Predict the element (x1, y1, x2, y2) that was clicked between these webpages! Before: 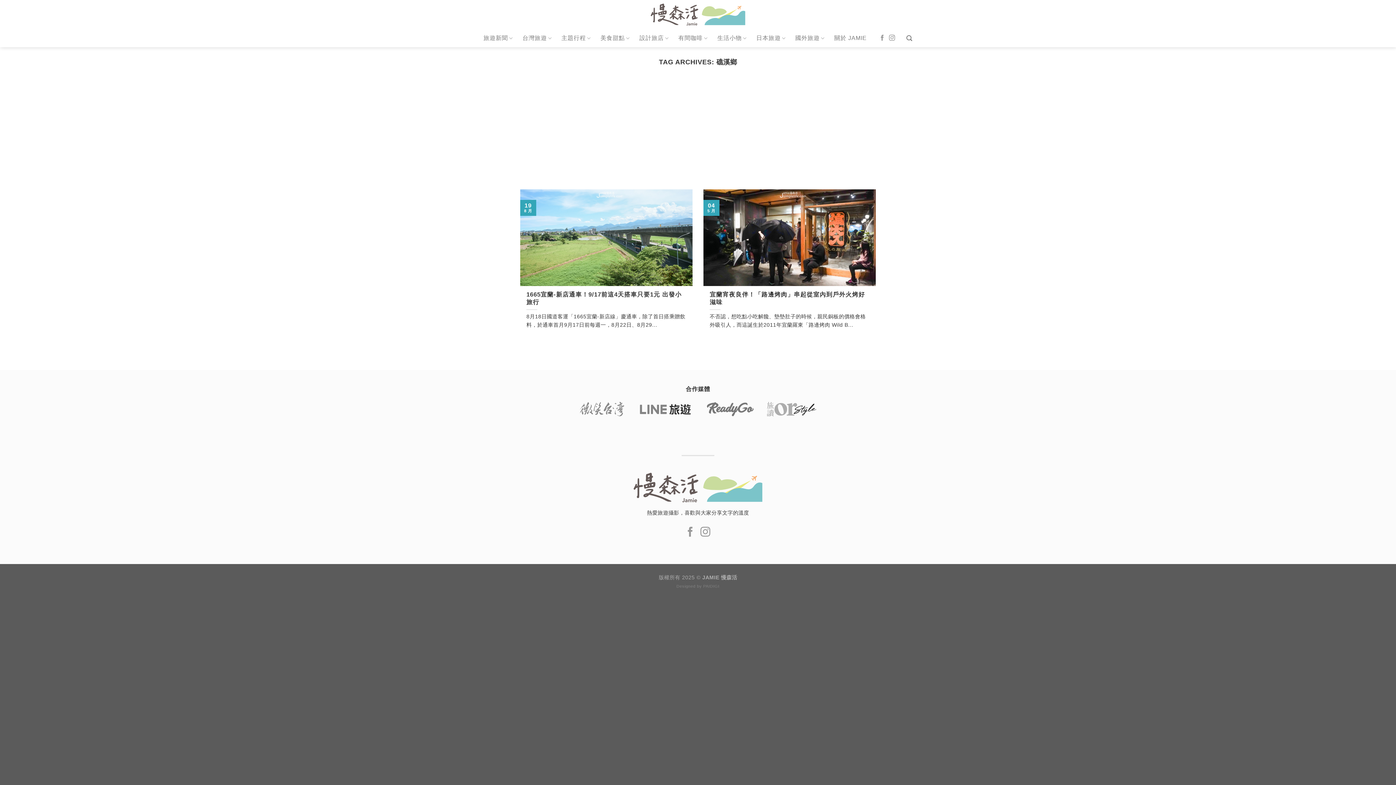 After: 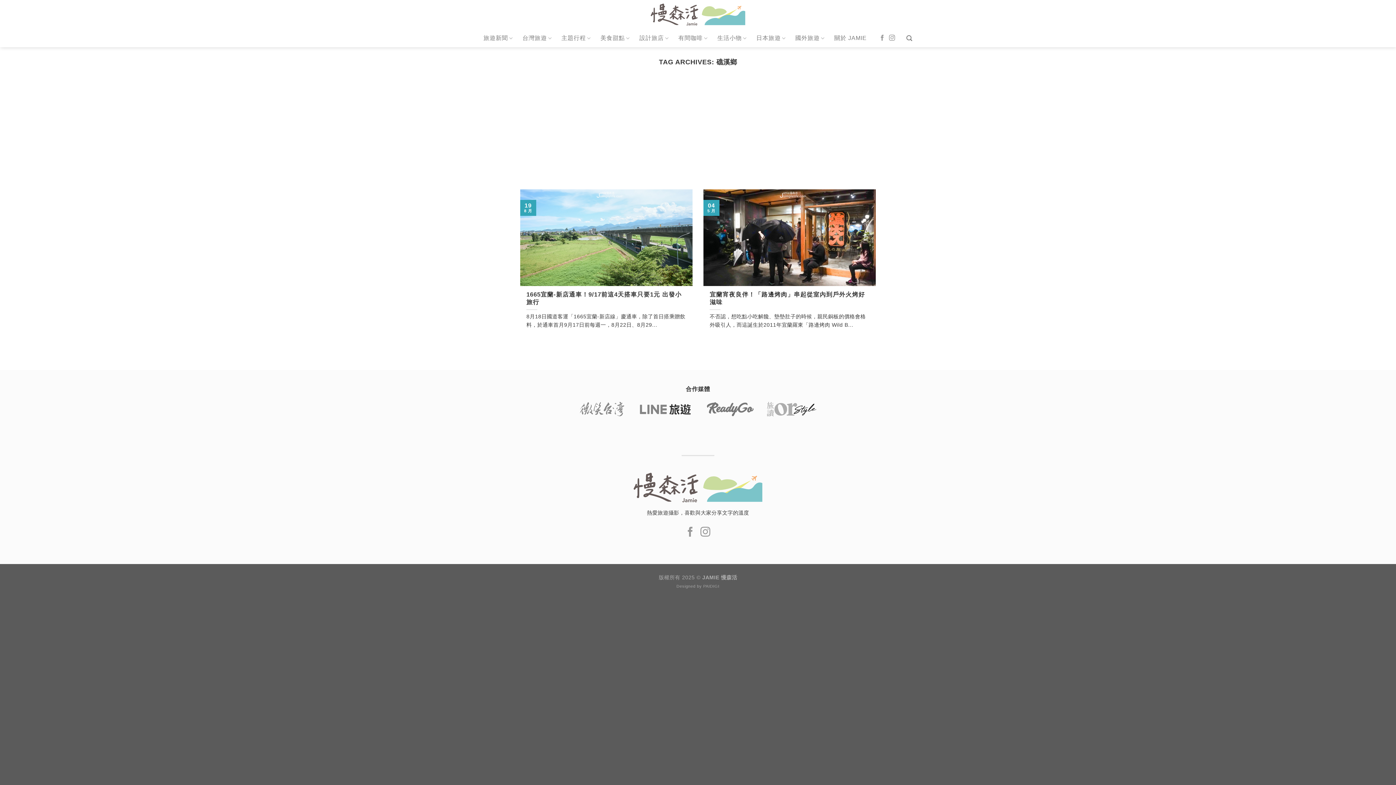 Action: label: Designed by PAIDIGI bbox: (676, 584, 719, 588)